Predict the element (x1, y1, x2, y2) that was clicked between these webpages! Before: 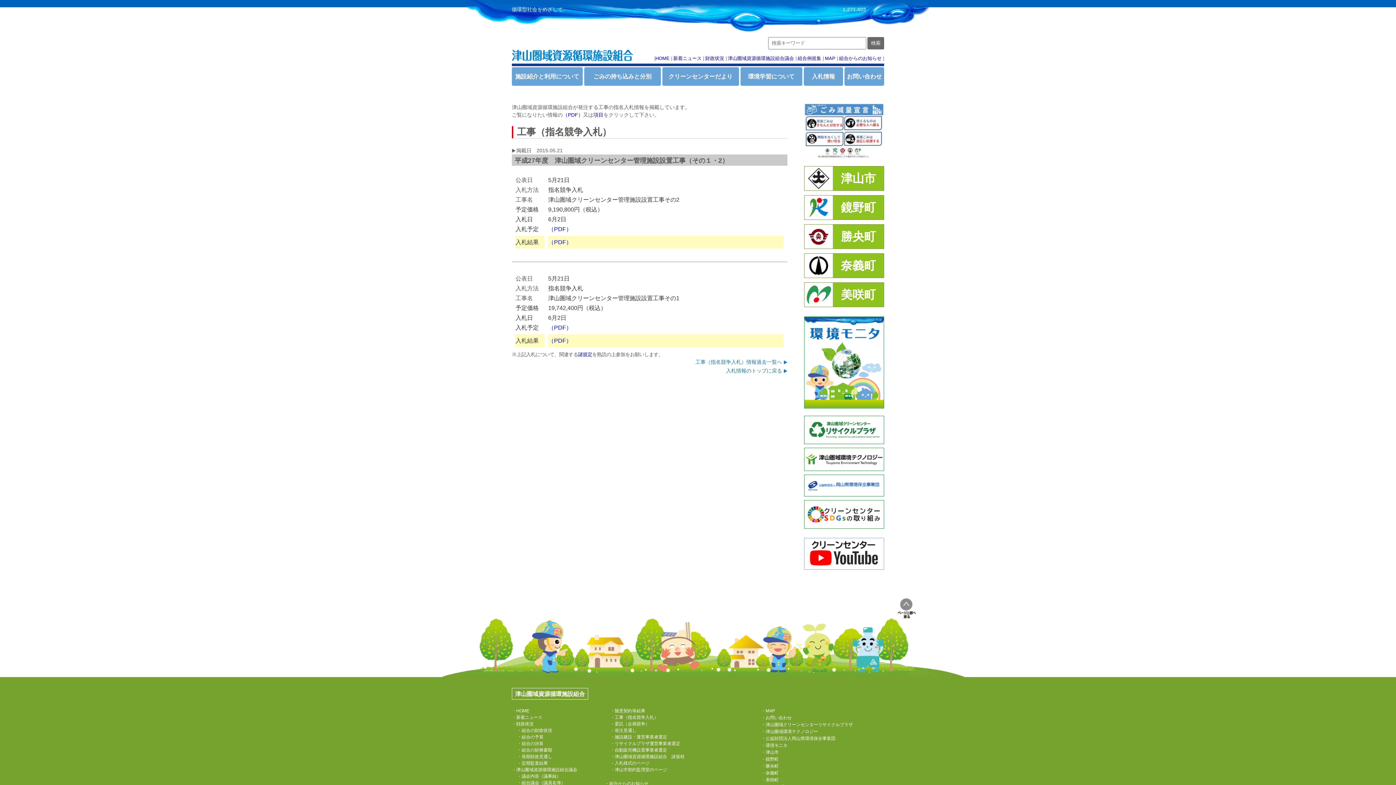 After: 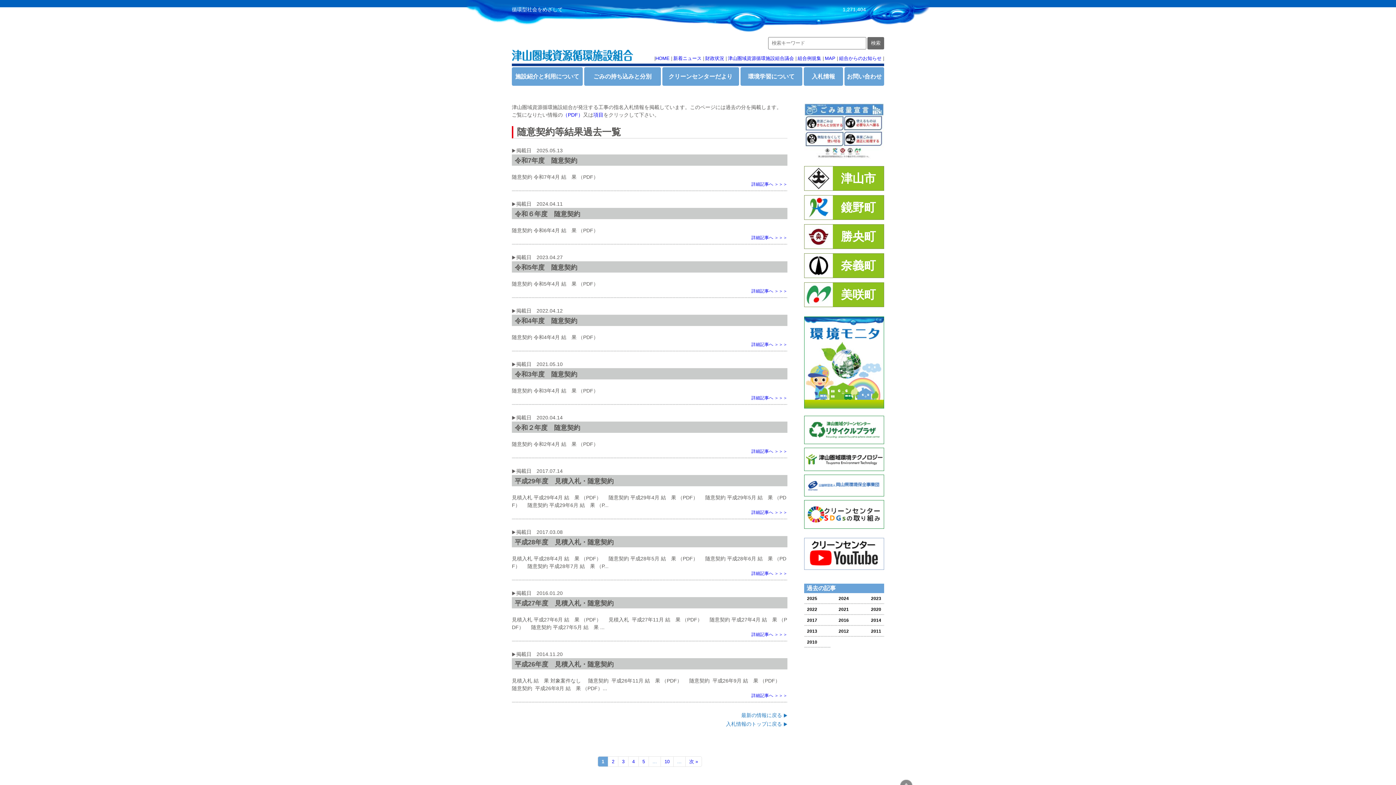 Action: bbox: (610, 708, 645, 713) label: ・随意契約等結果